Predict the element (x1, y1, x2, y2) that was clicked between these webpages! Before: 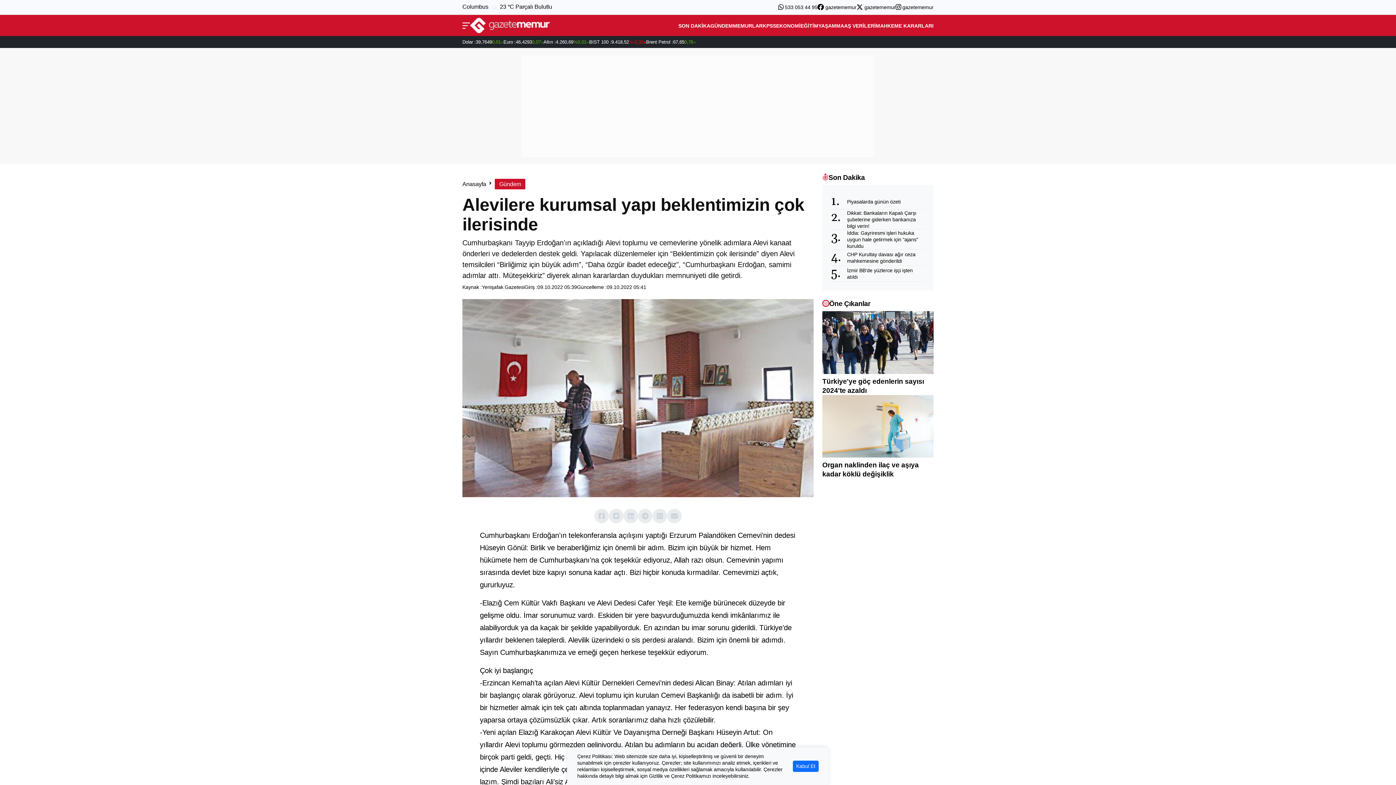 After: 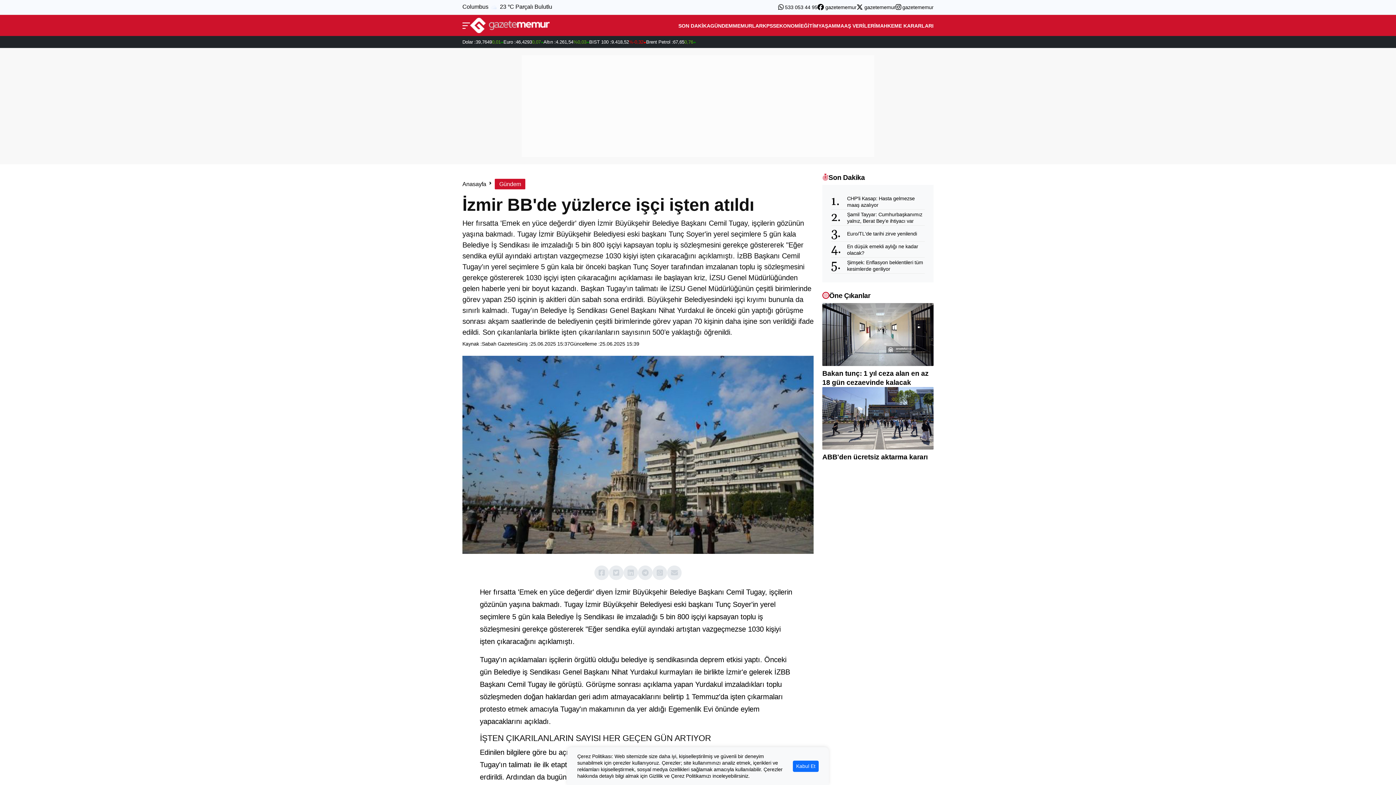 Action: bbox: (847, 265, 925, 281) label: İzmir BB'de yüzlerce işçi işten atıldı